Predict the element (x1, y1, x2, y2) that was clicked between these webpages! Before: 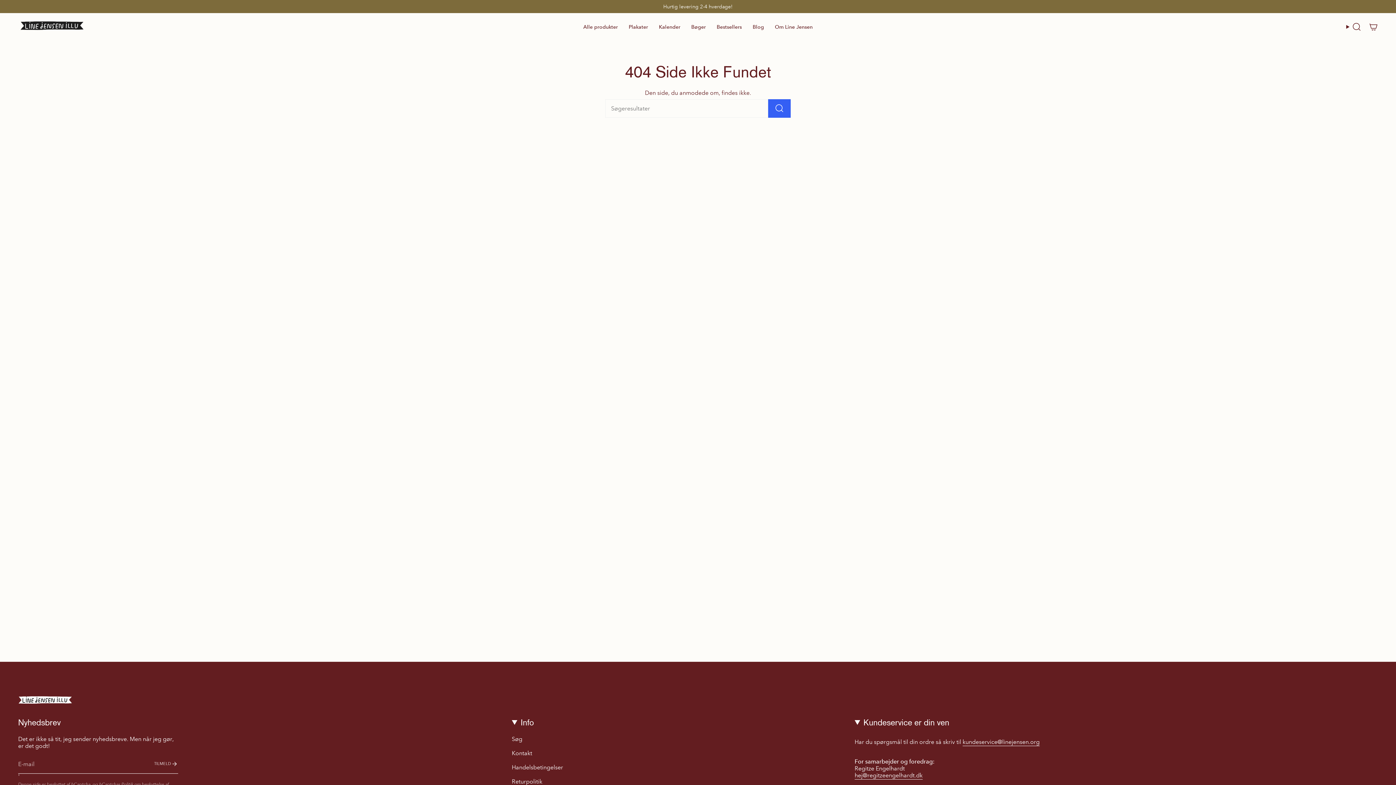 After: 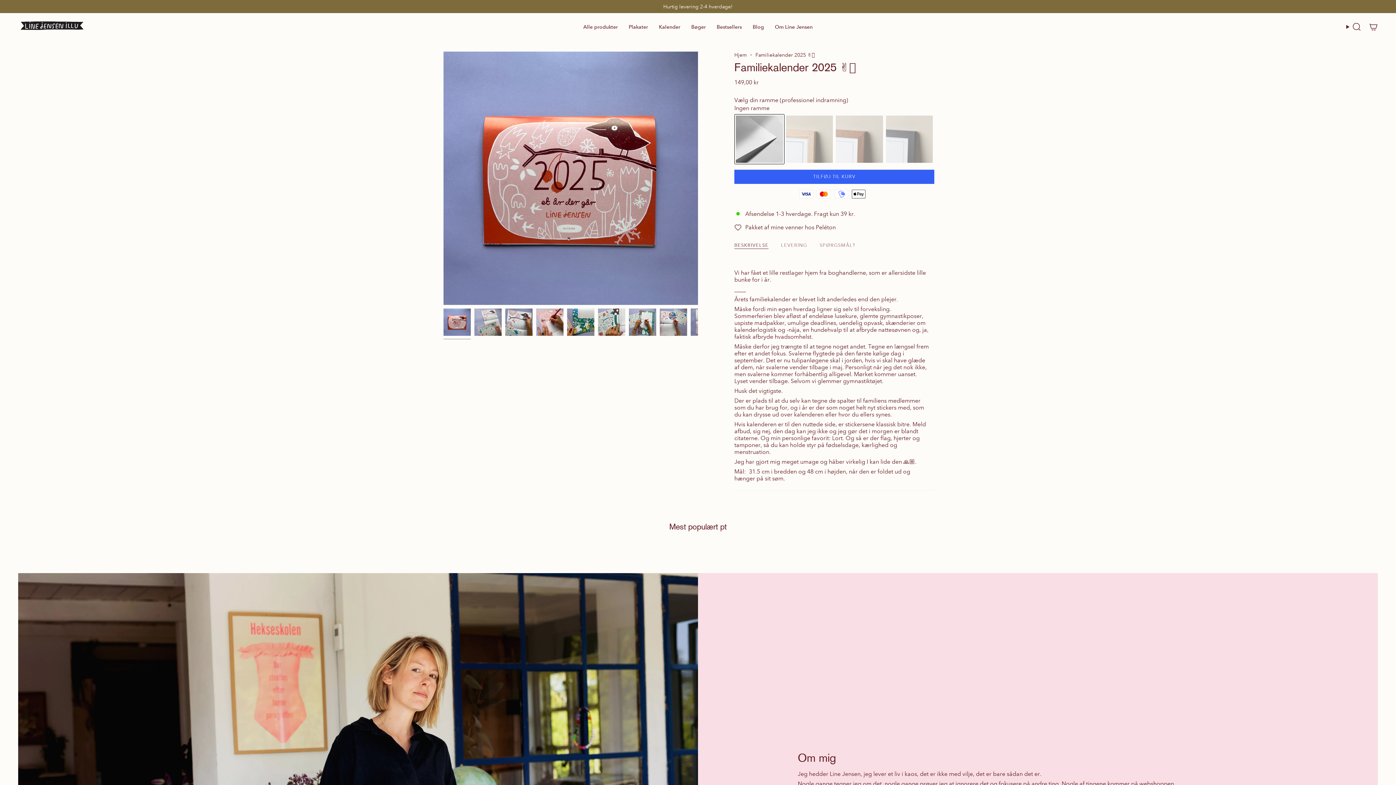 Action: bbox: (653, 18, 686, 35) label: Kalender